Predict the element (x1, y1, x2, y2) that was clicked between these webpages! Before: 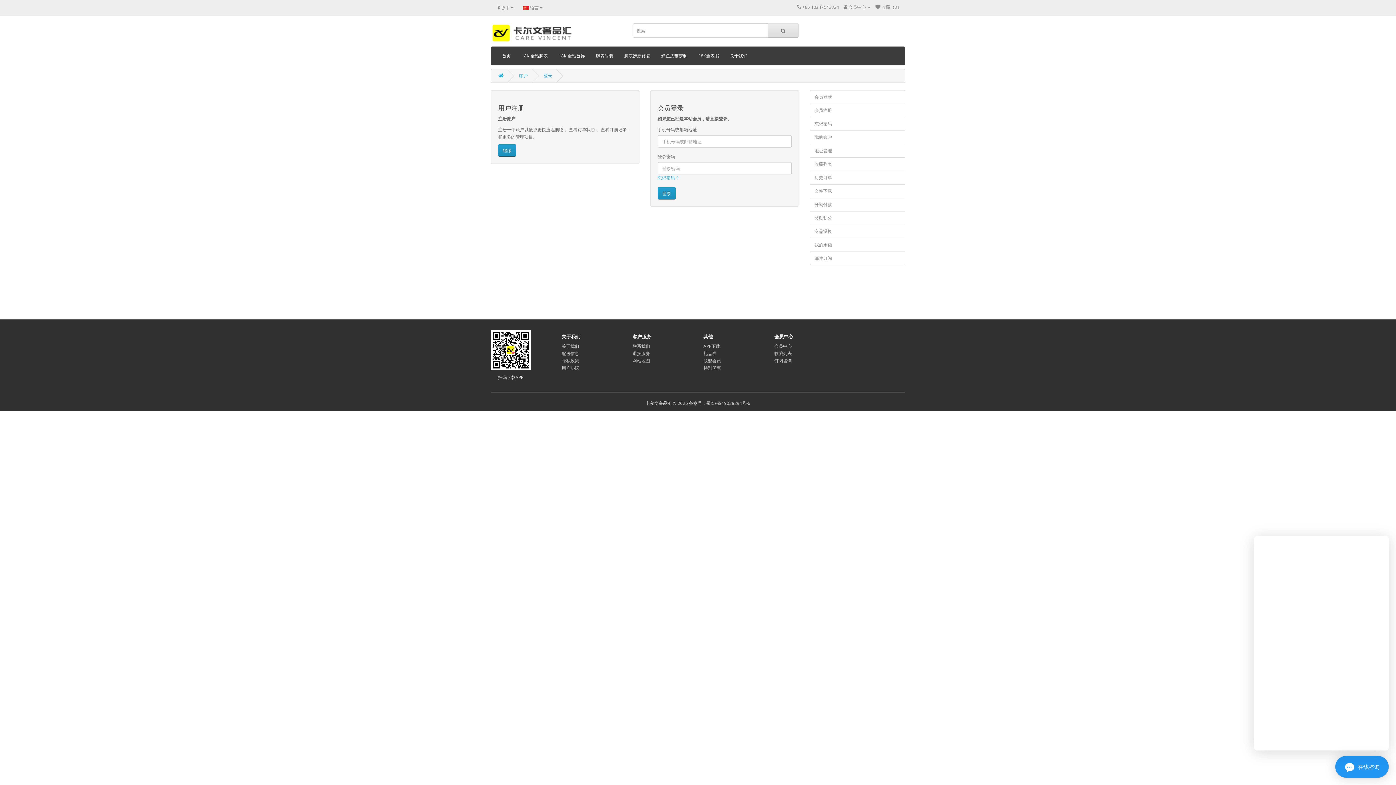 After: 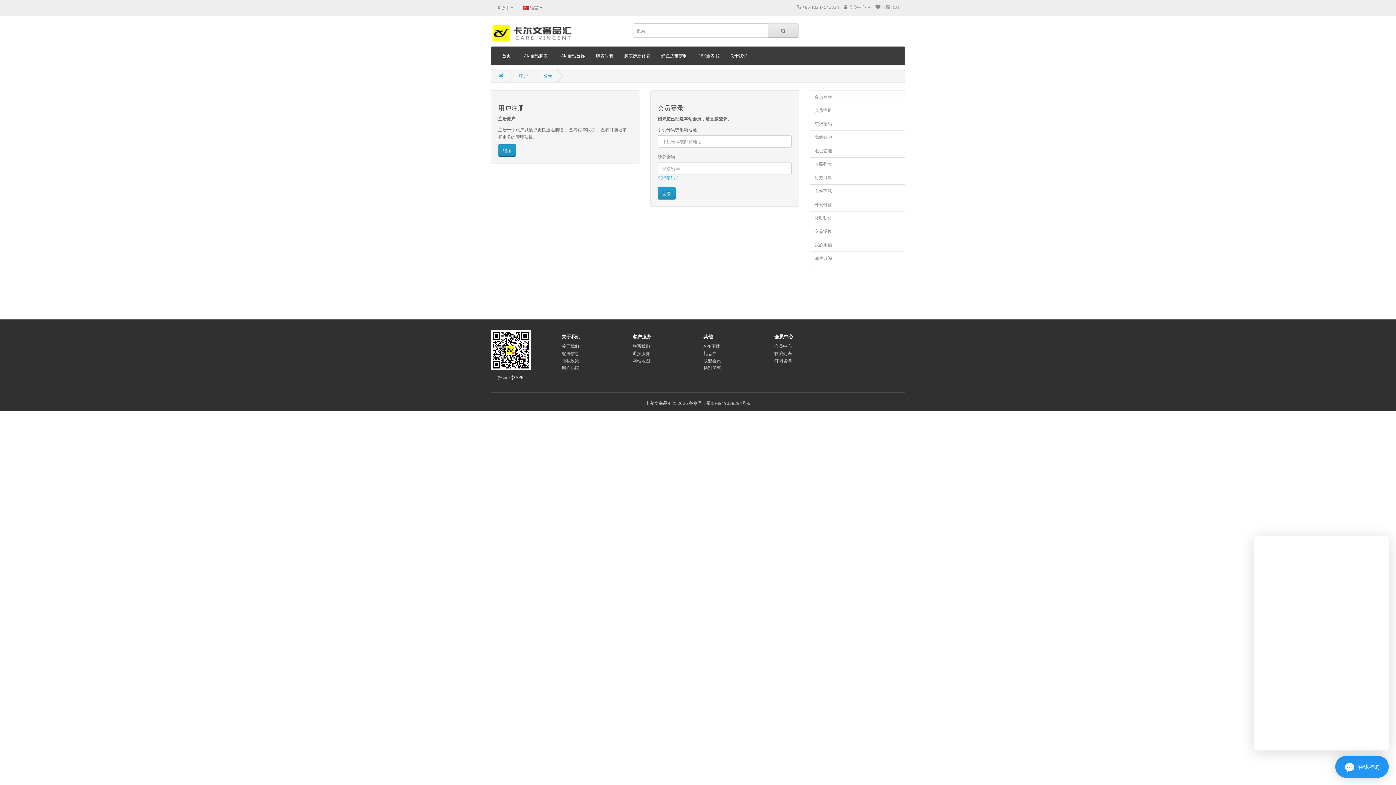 Action: bbox: (810, 211, 905, 225) label: 奖励积分